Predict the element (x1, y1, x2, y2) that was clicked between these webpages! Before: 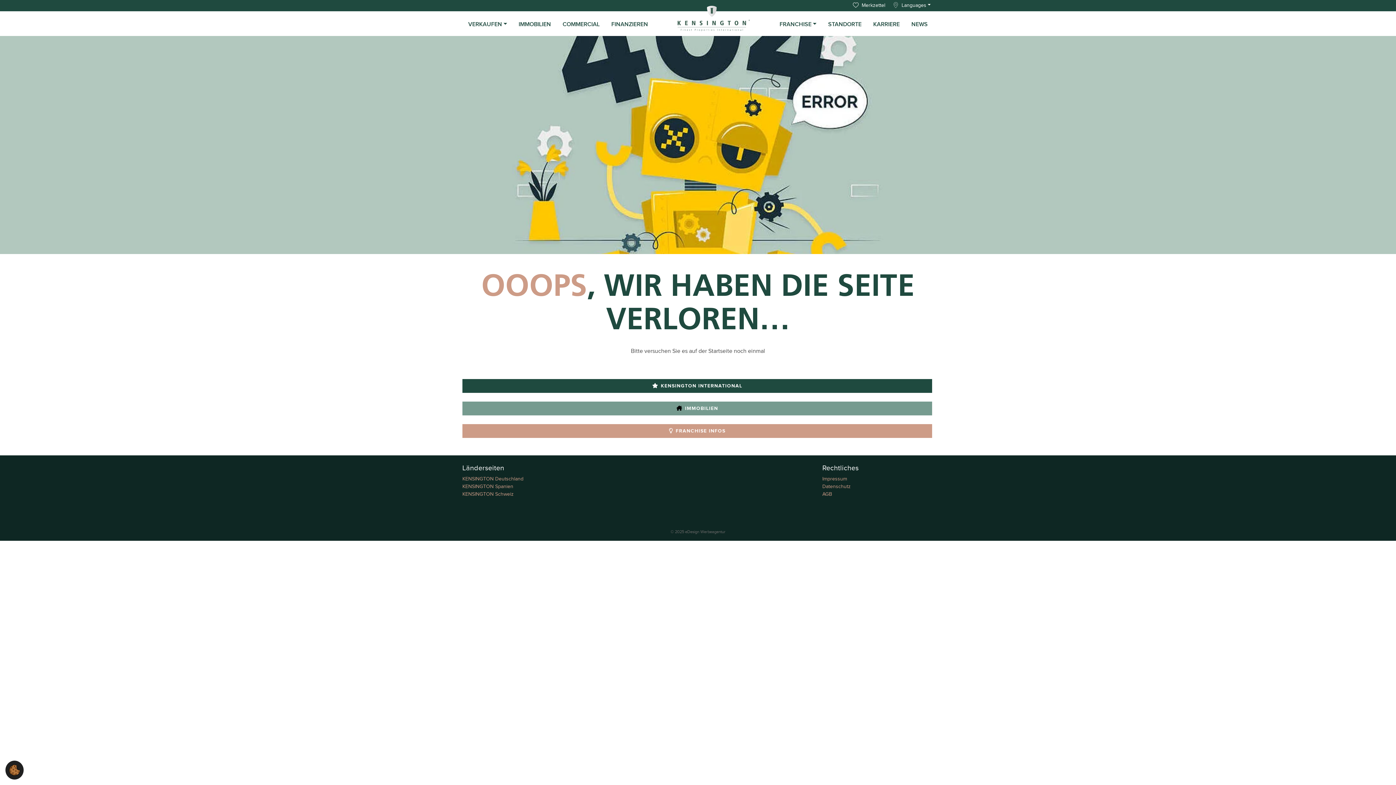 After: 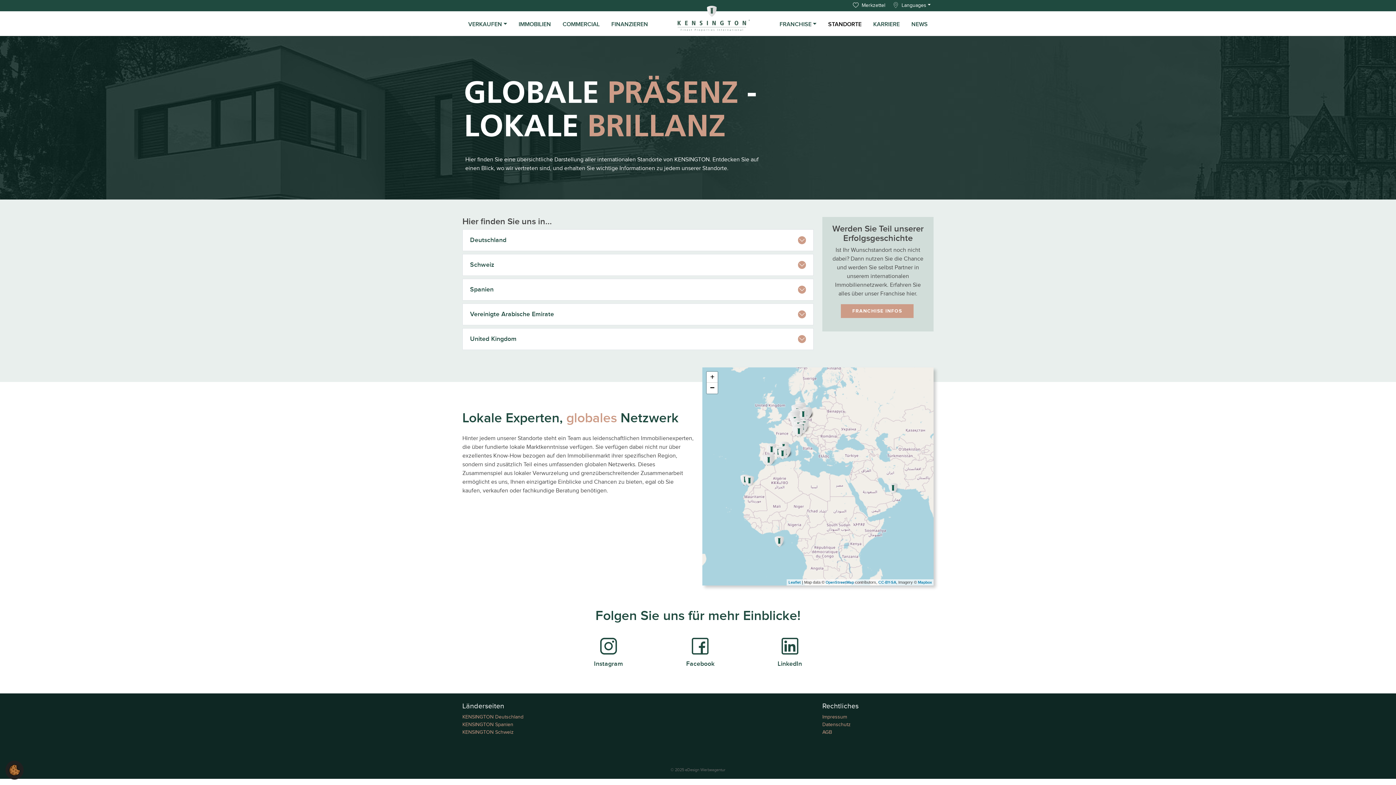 Action: bbox: (822, 17, 867, 31) label: STANDORTE